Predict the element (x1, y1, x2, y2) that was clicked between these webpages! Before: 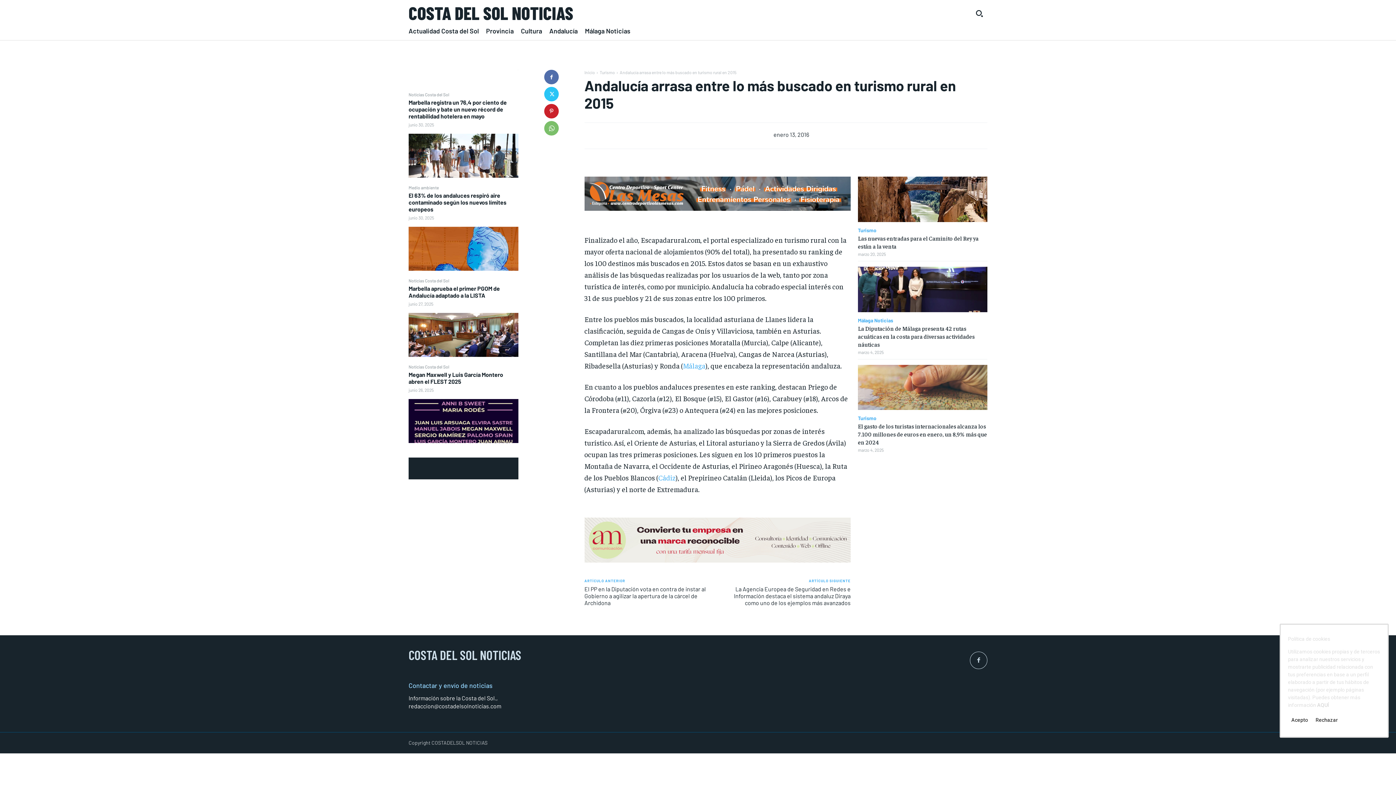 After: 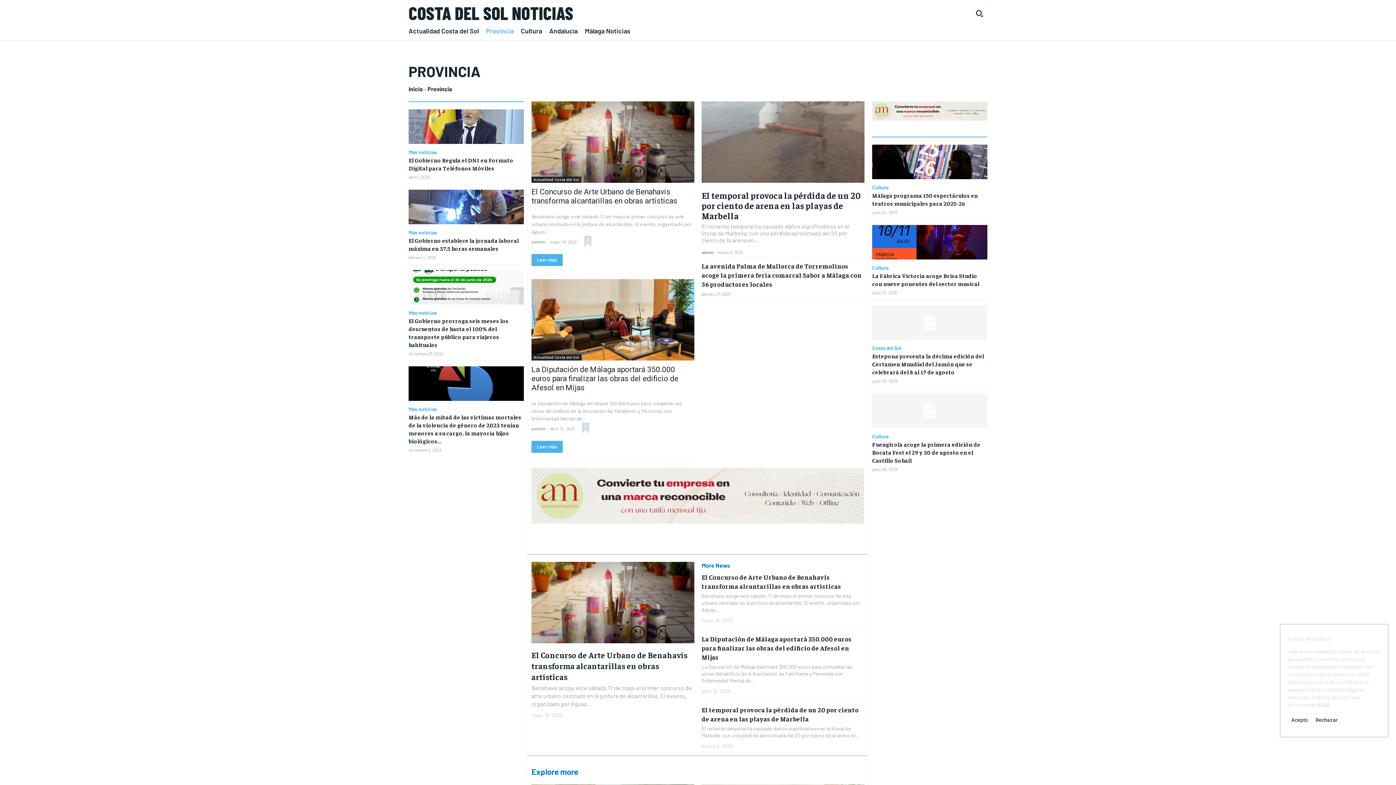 Action: bbox: (486, 25, 513, 37) label: Provincia